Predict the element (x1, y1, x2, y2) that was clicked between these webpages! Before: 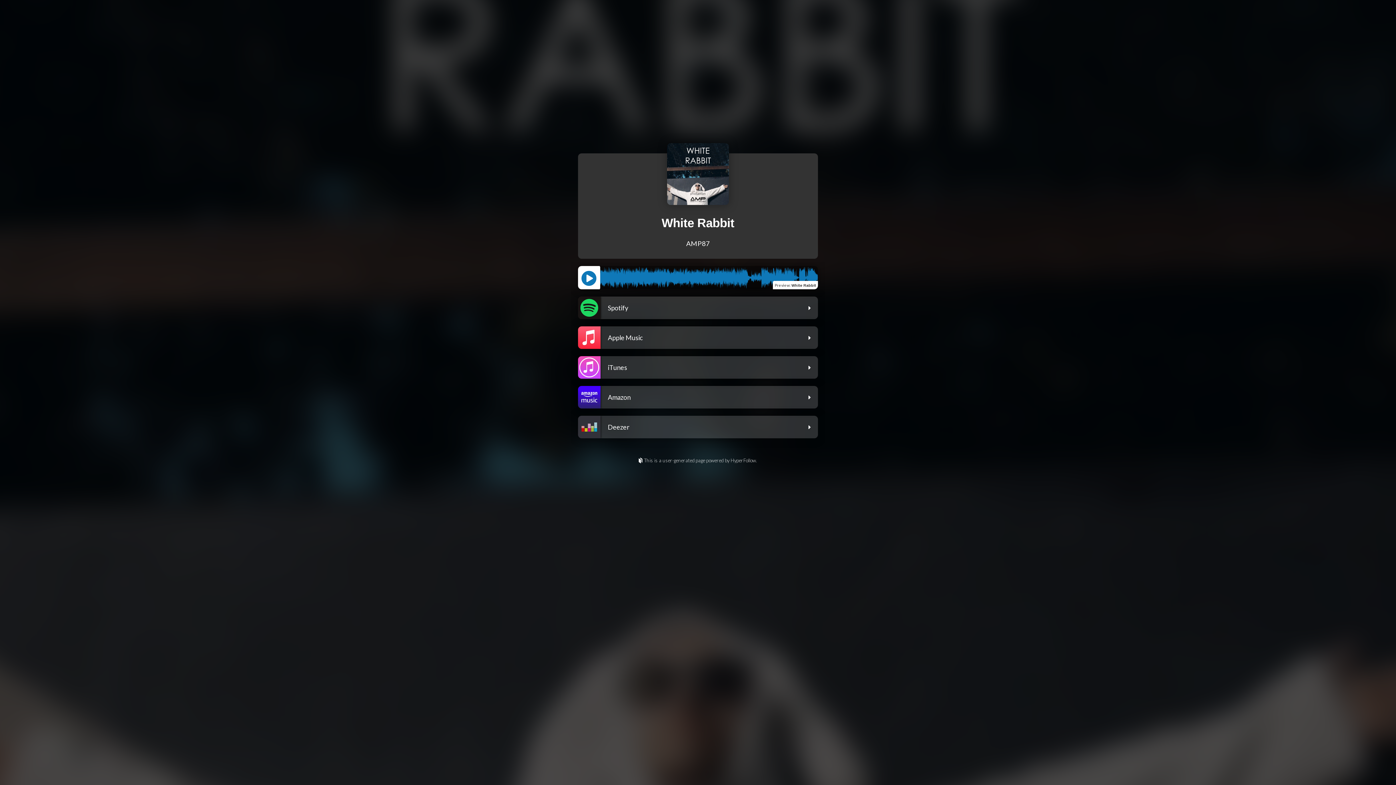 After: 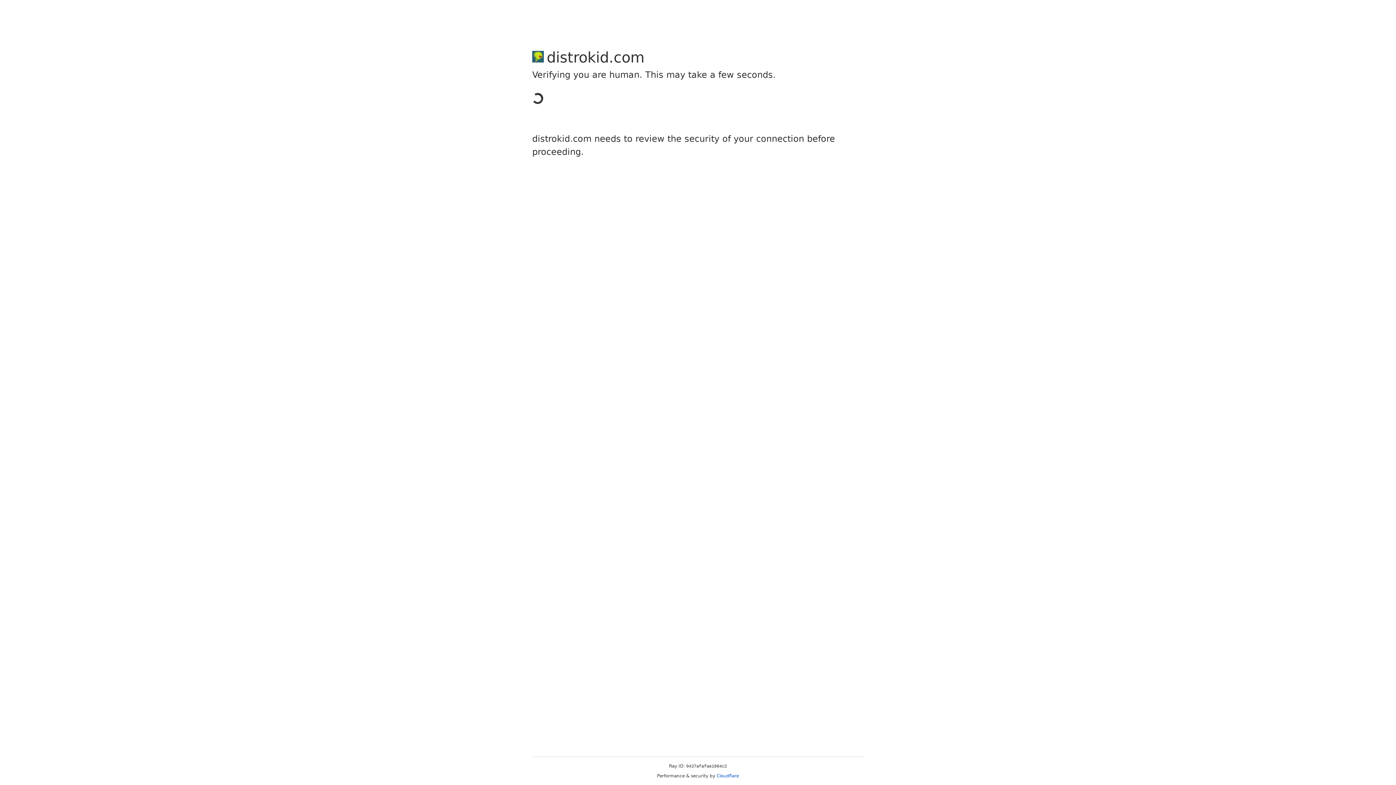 Action: bbox: (0, 457, 1396, 464) label: This is a user-generated page powered by HyperFollow.